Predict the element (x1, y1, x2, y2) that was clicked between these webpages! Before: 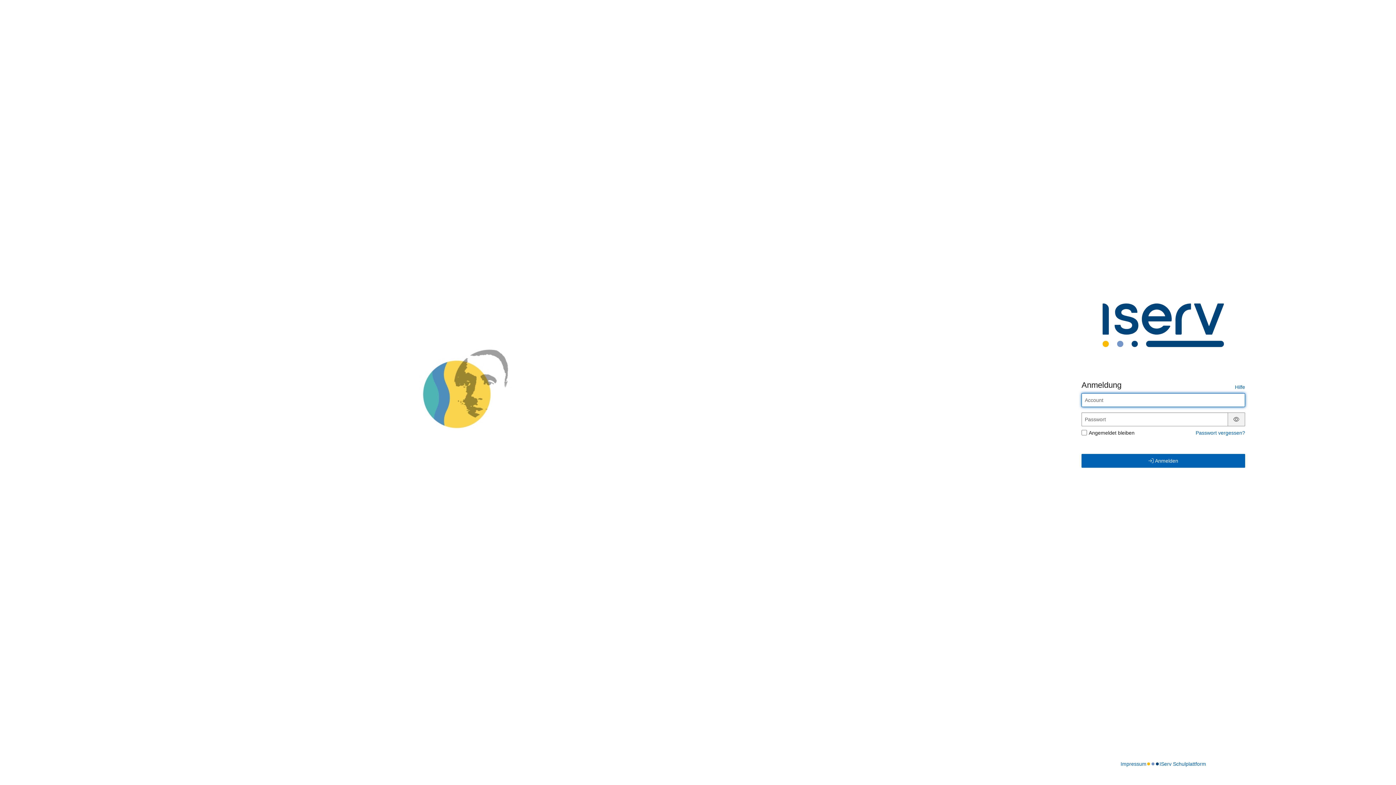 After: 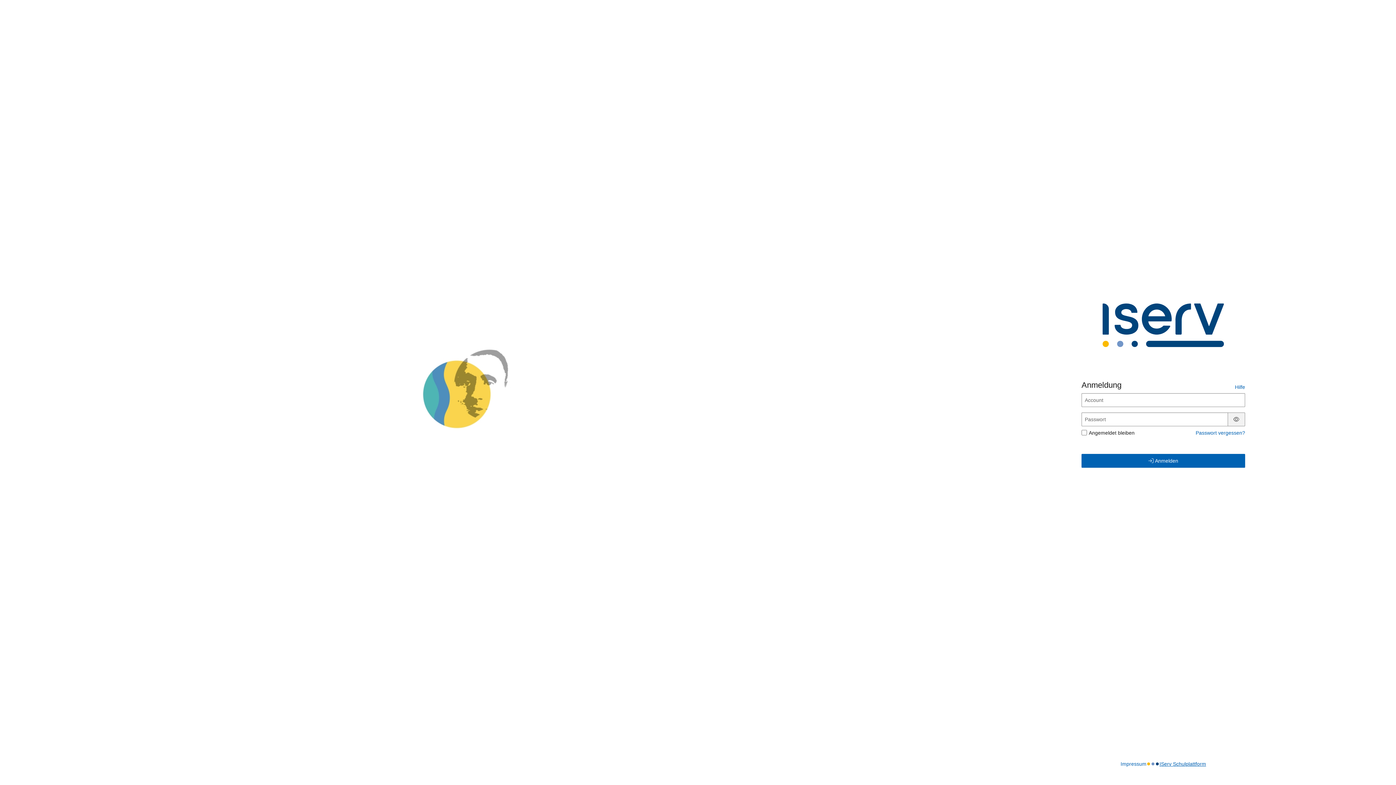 Action: label: IServ Schulplattform bbox: (1159, 760, 1206, 768)